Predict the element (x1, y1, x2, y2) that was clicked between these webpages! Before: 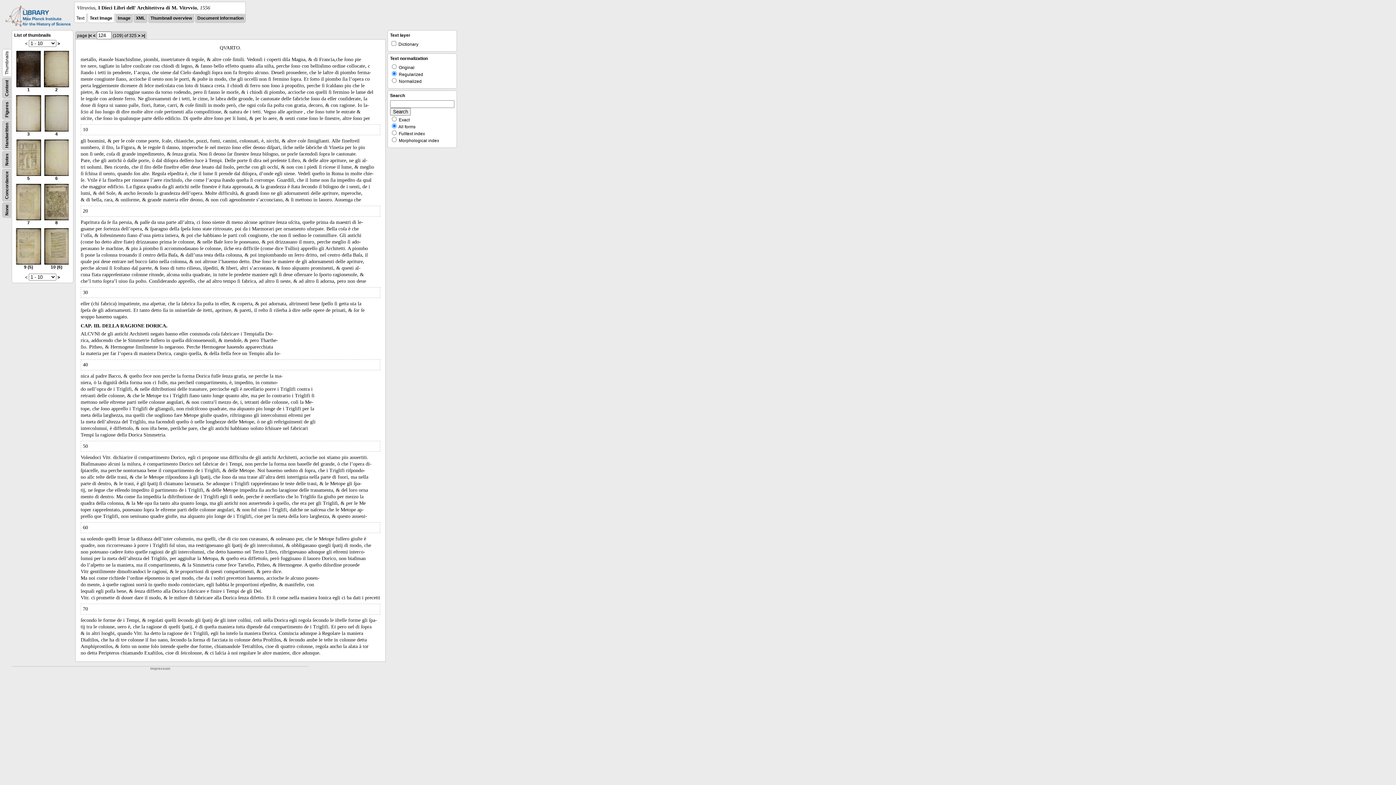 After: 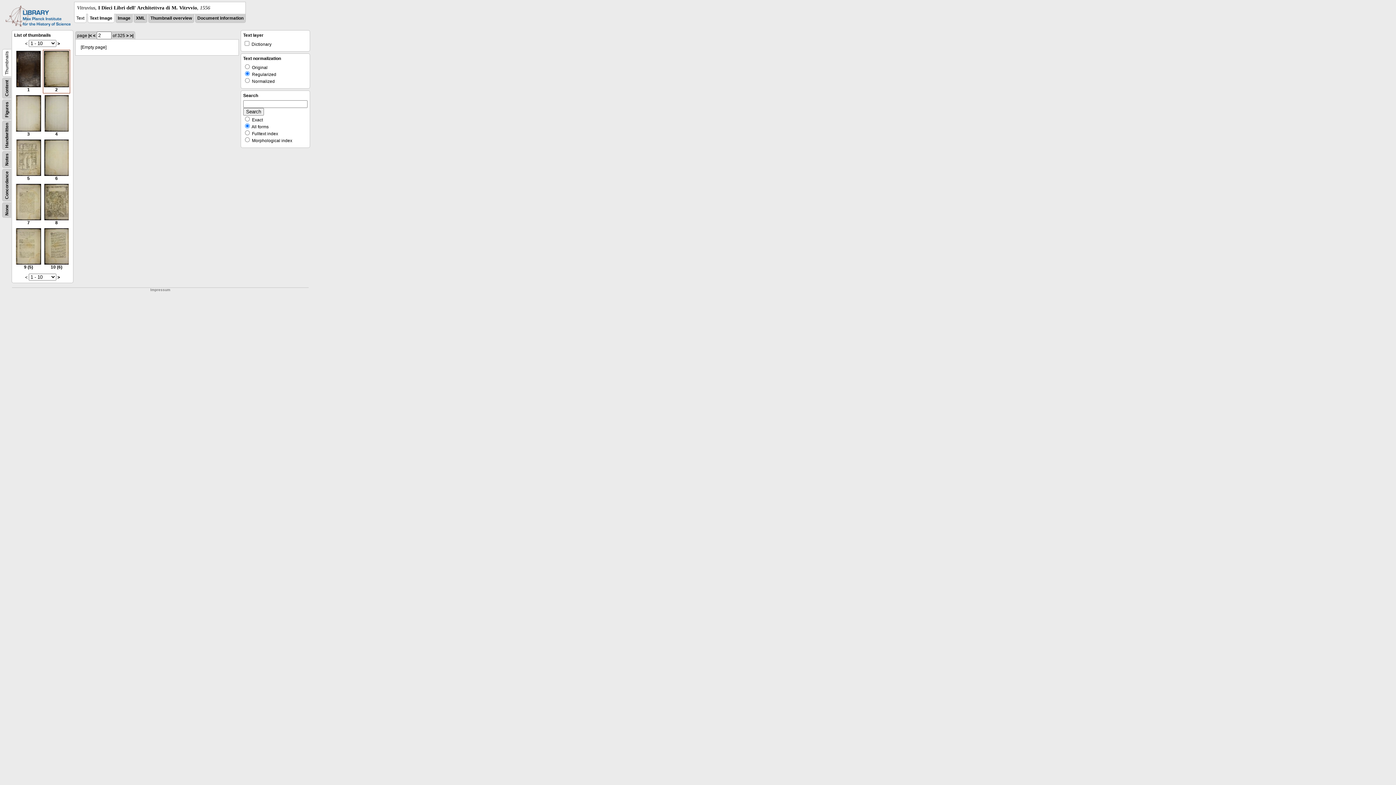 Action: bbox: (44, 83, 69, 92) label: 
2